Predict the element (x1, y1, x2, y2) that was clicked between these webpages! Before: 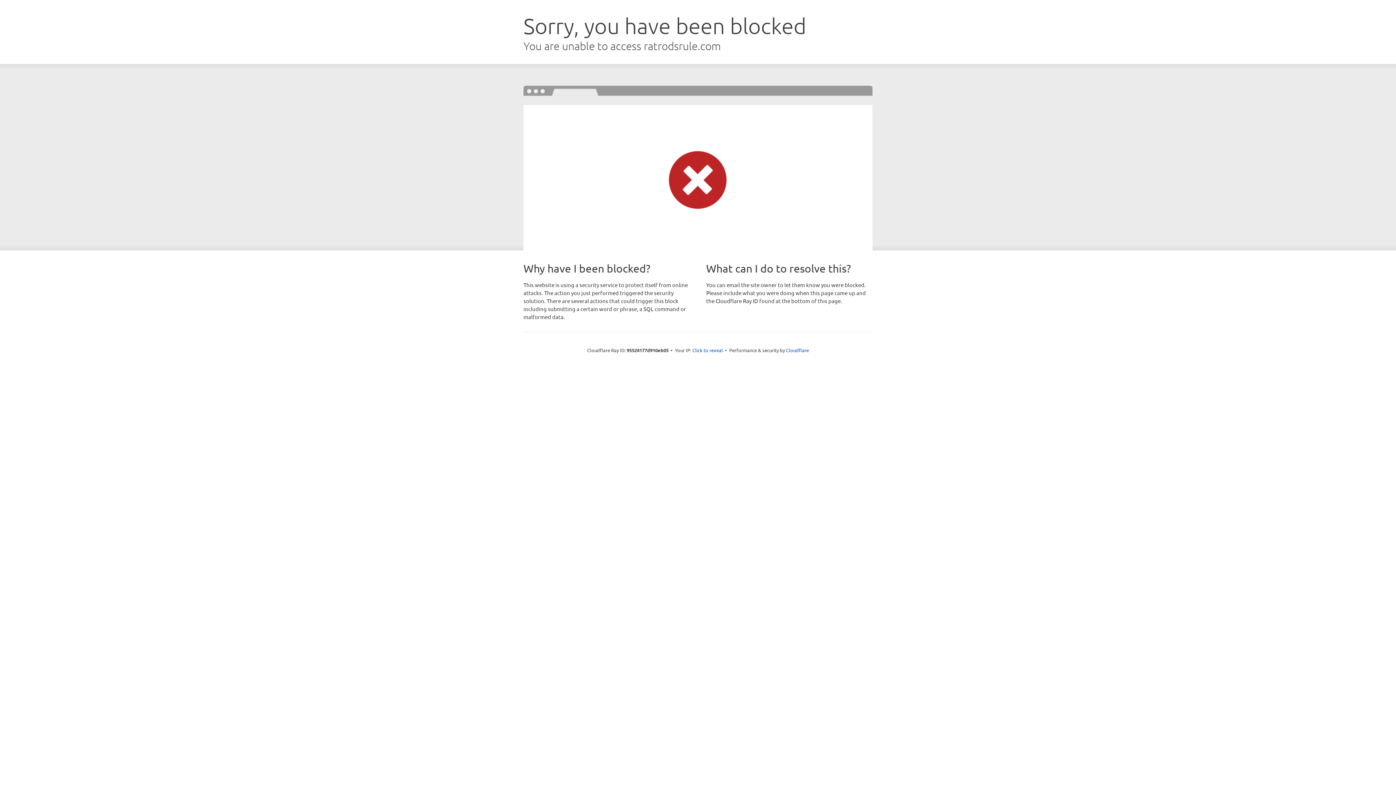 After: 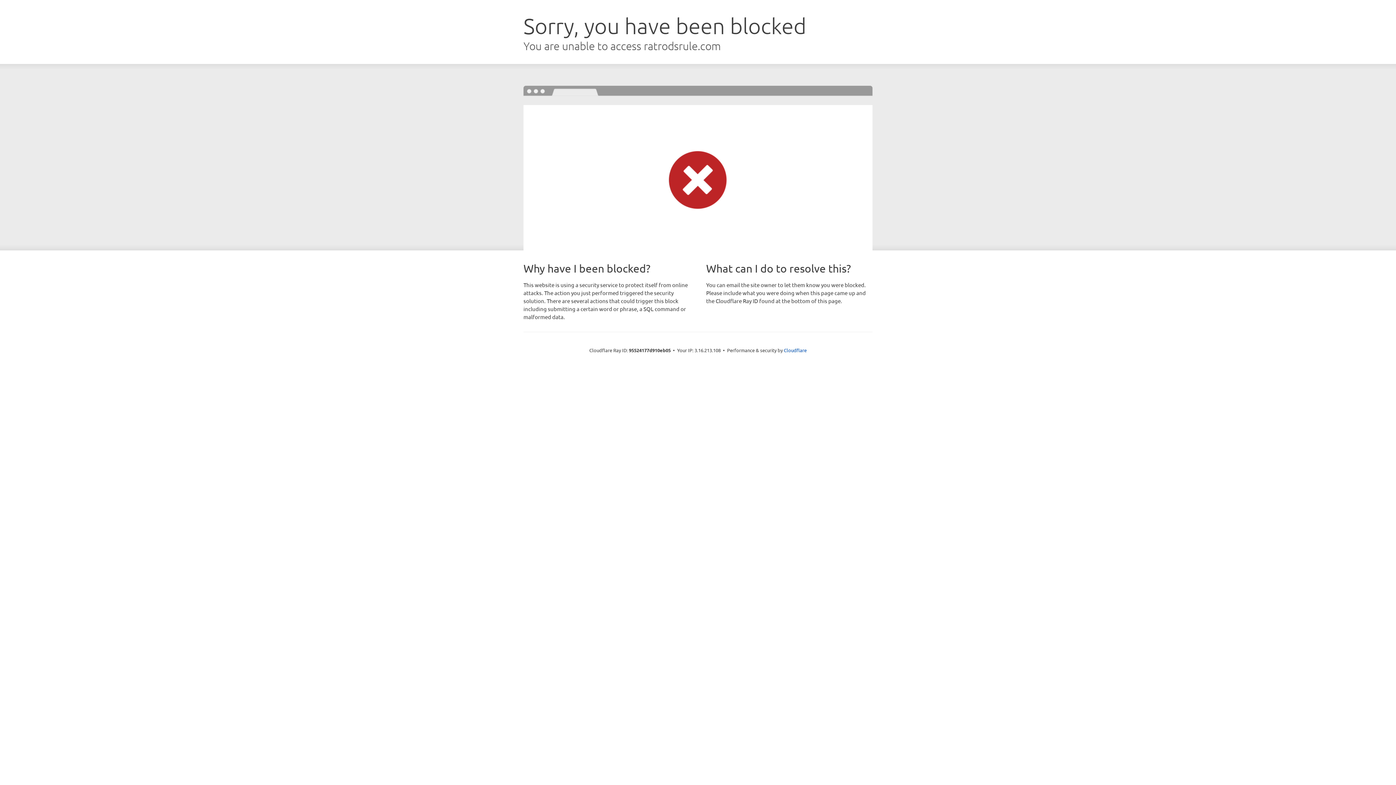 Action: label: Click to reveal bbox: (692, 346, 723, 353)